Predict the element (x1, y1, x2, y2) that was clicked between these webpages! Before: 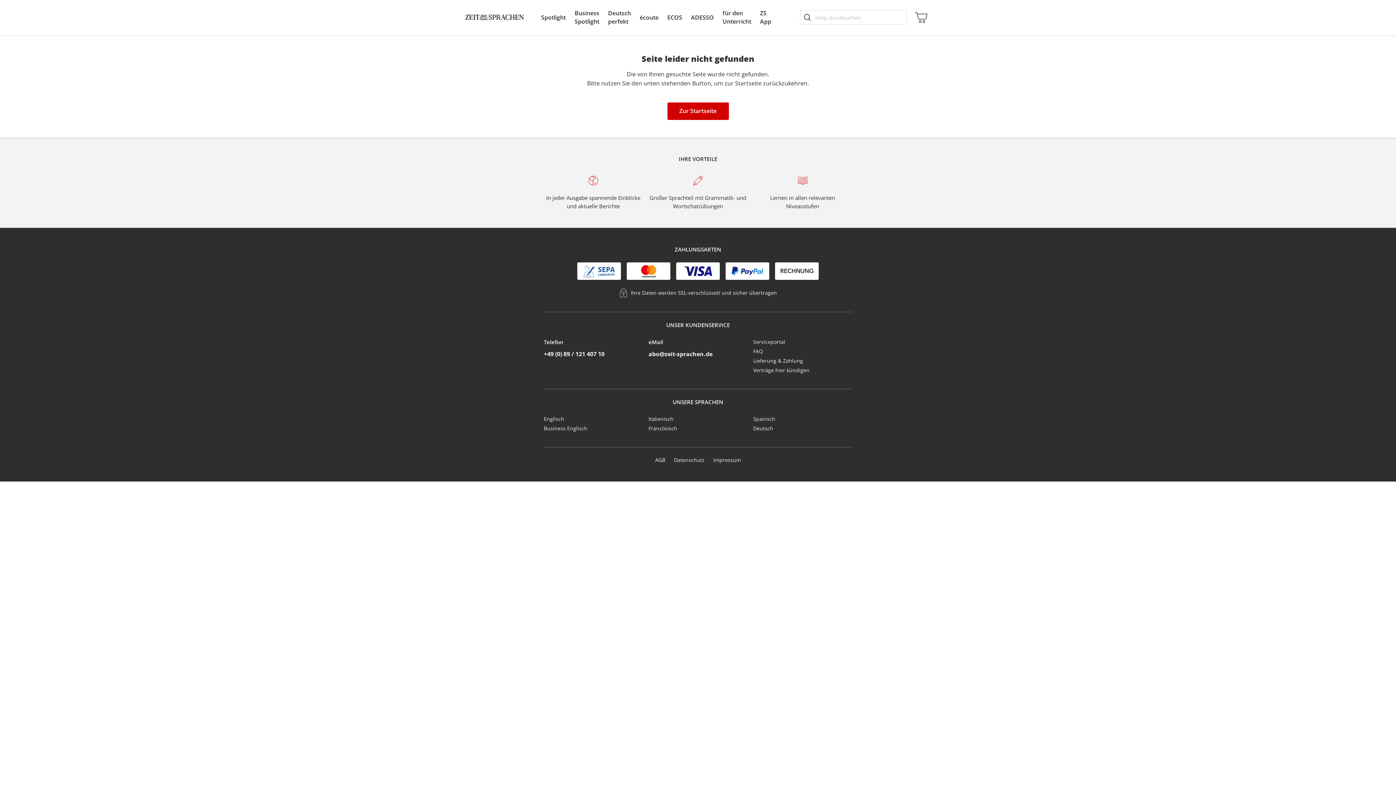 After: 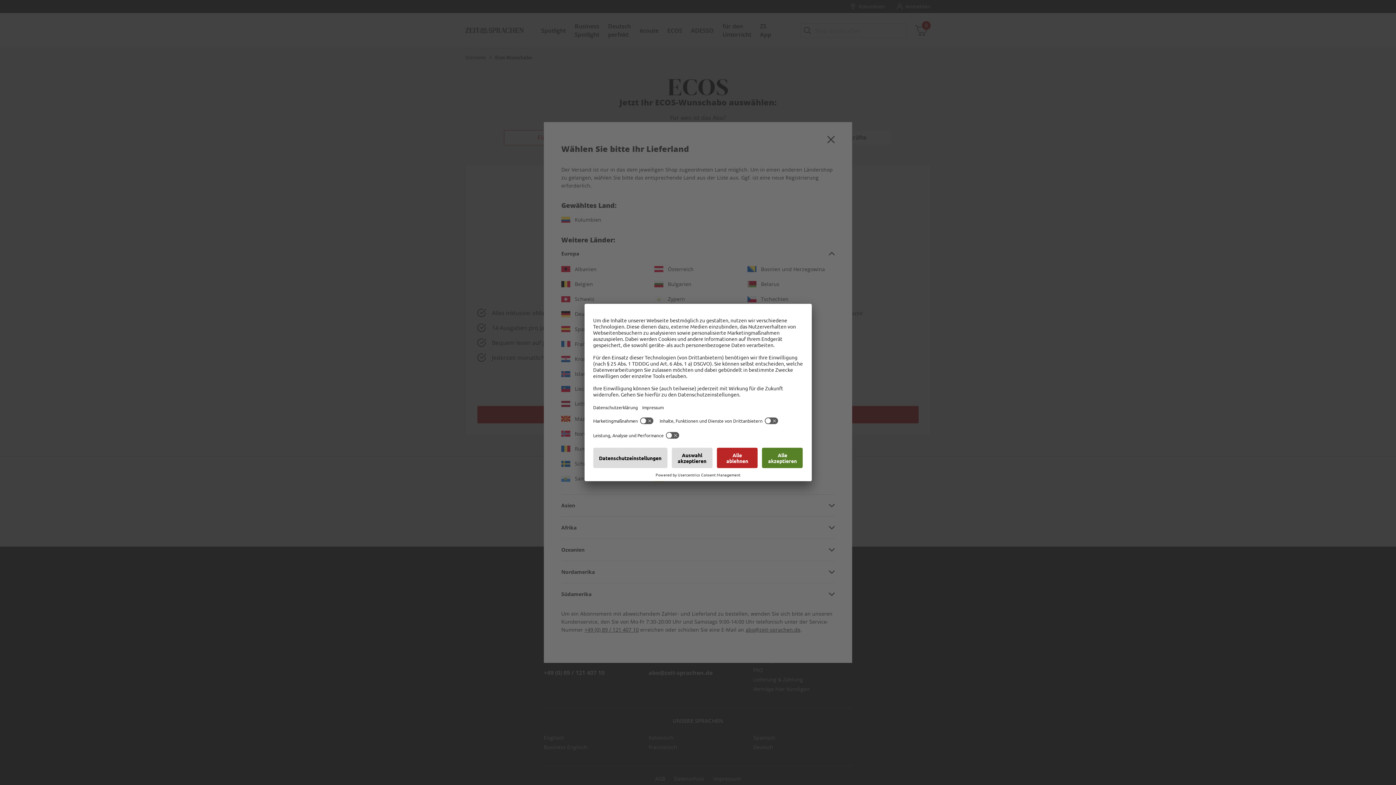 Action: bbox: (753, 415, 775, 422) label: Spanisch